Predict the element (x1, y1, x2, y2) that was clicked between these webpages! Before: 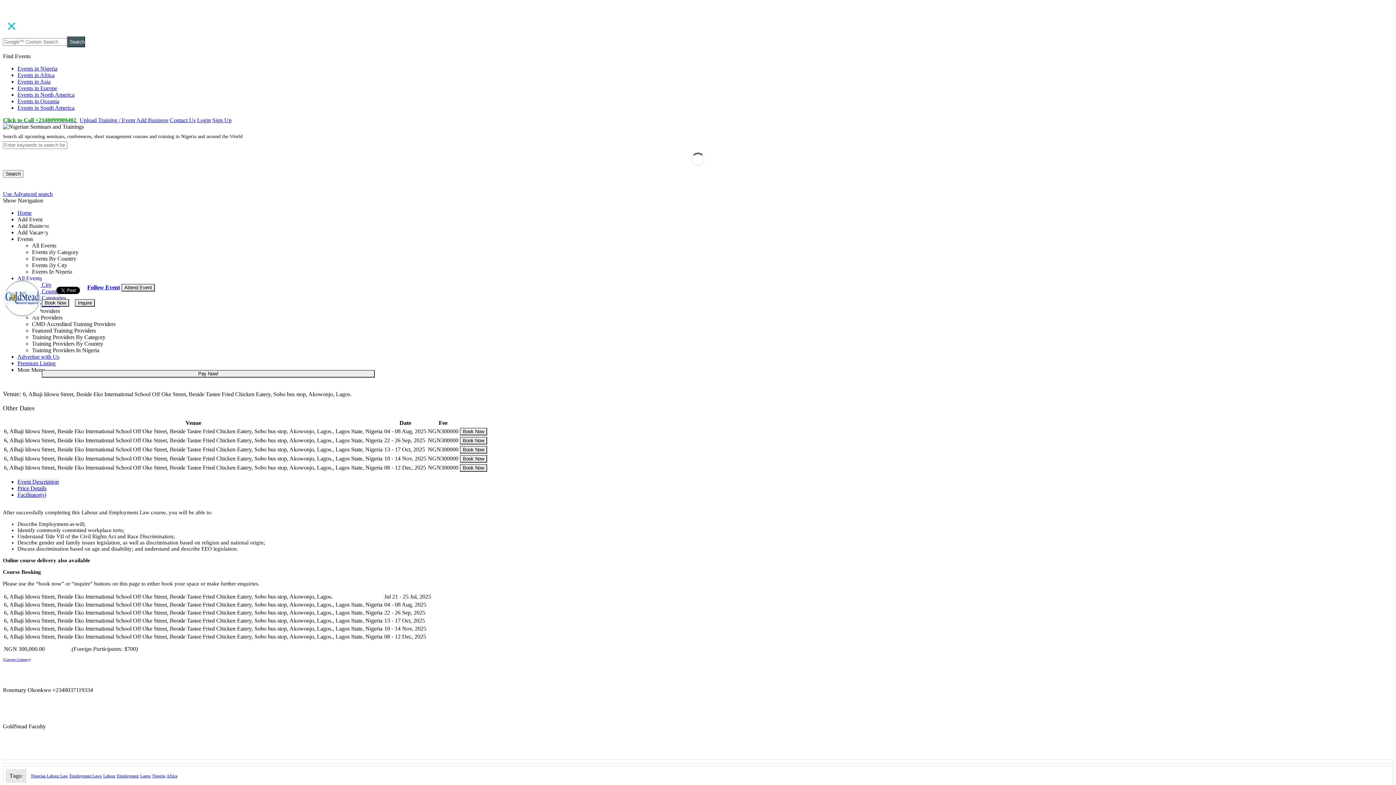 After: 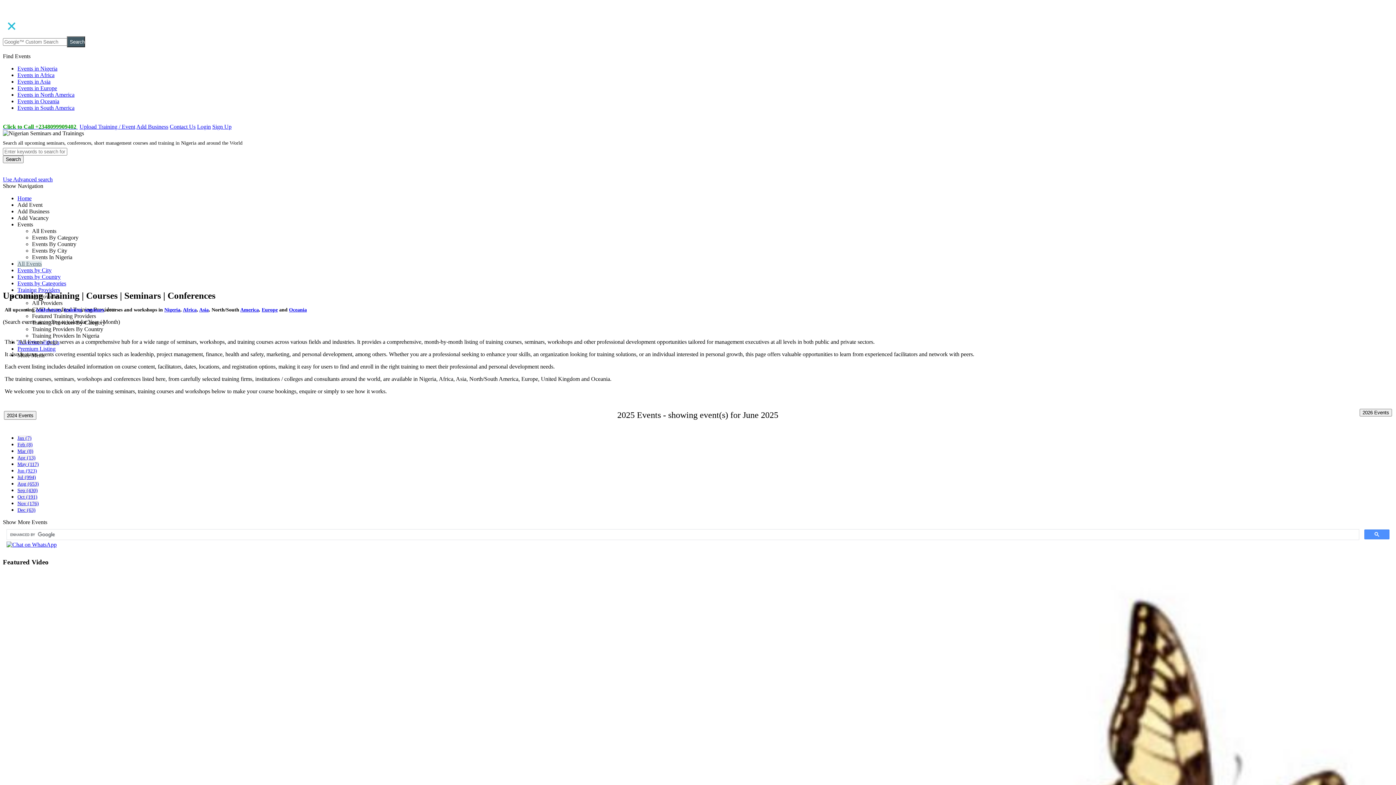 Action: bbox: (32, 242, 56, 248) label: All Events